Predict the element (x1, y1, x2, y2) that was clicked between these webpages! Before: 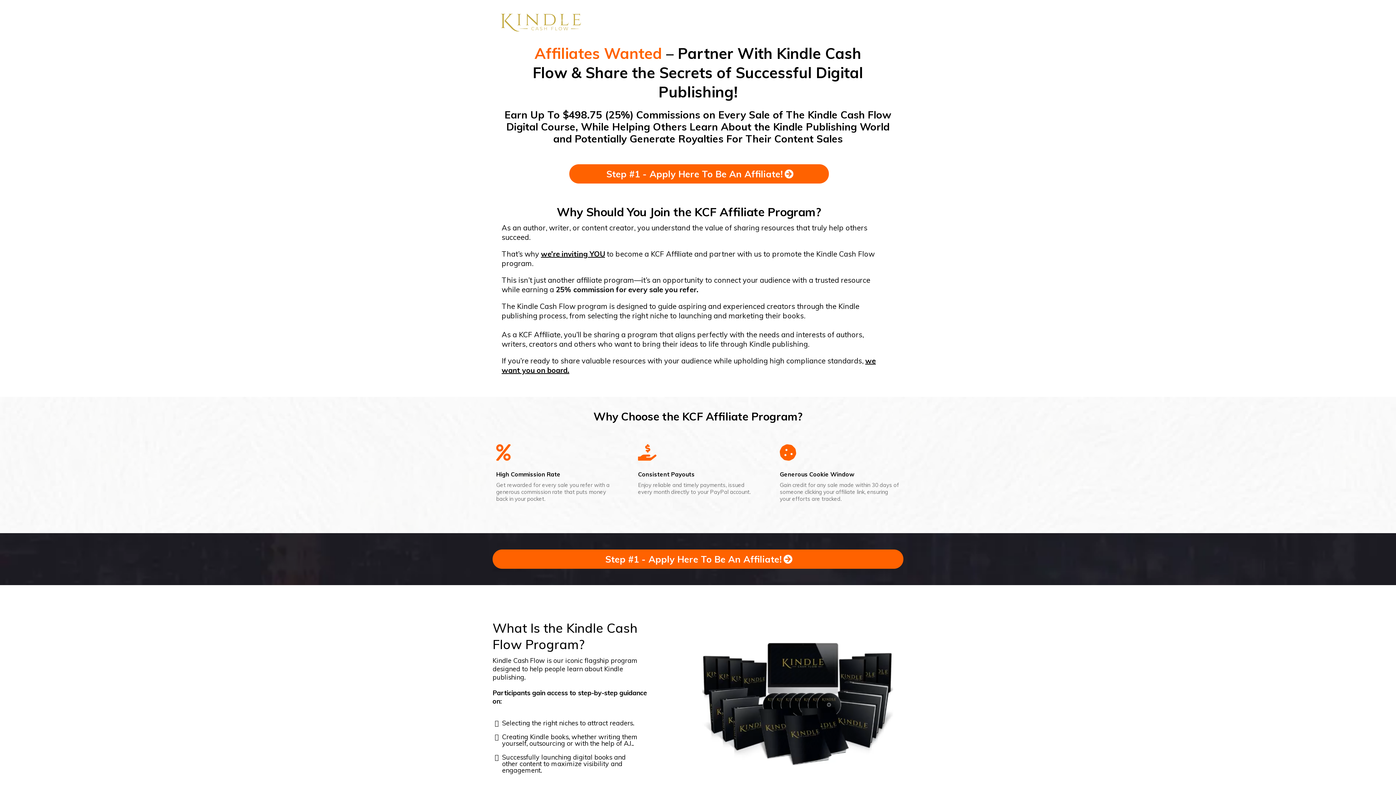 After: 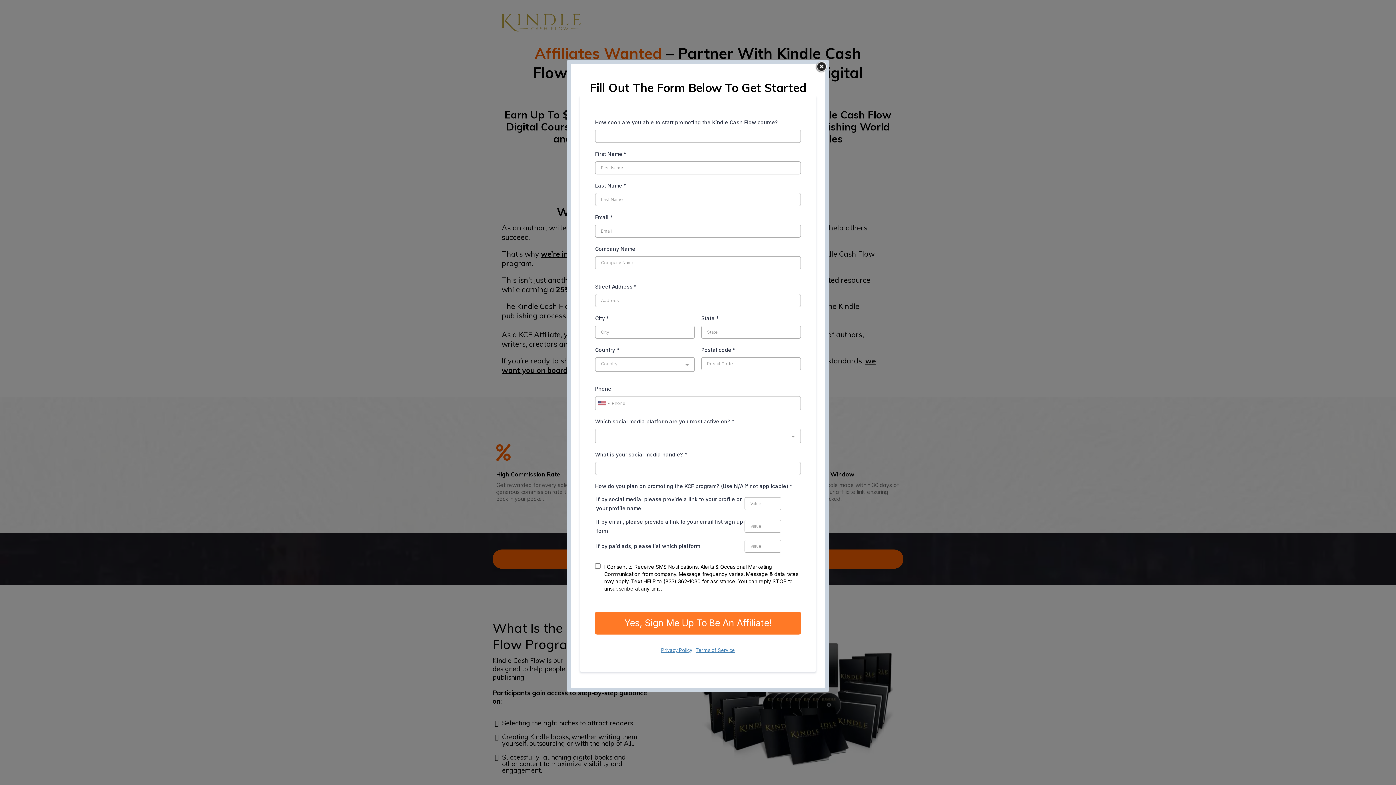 Action: bbox: (569, 164, 829, 183) label: Step #1 - Apply Here To Be An Affiliate!  